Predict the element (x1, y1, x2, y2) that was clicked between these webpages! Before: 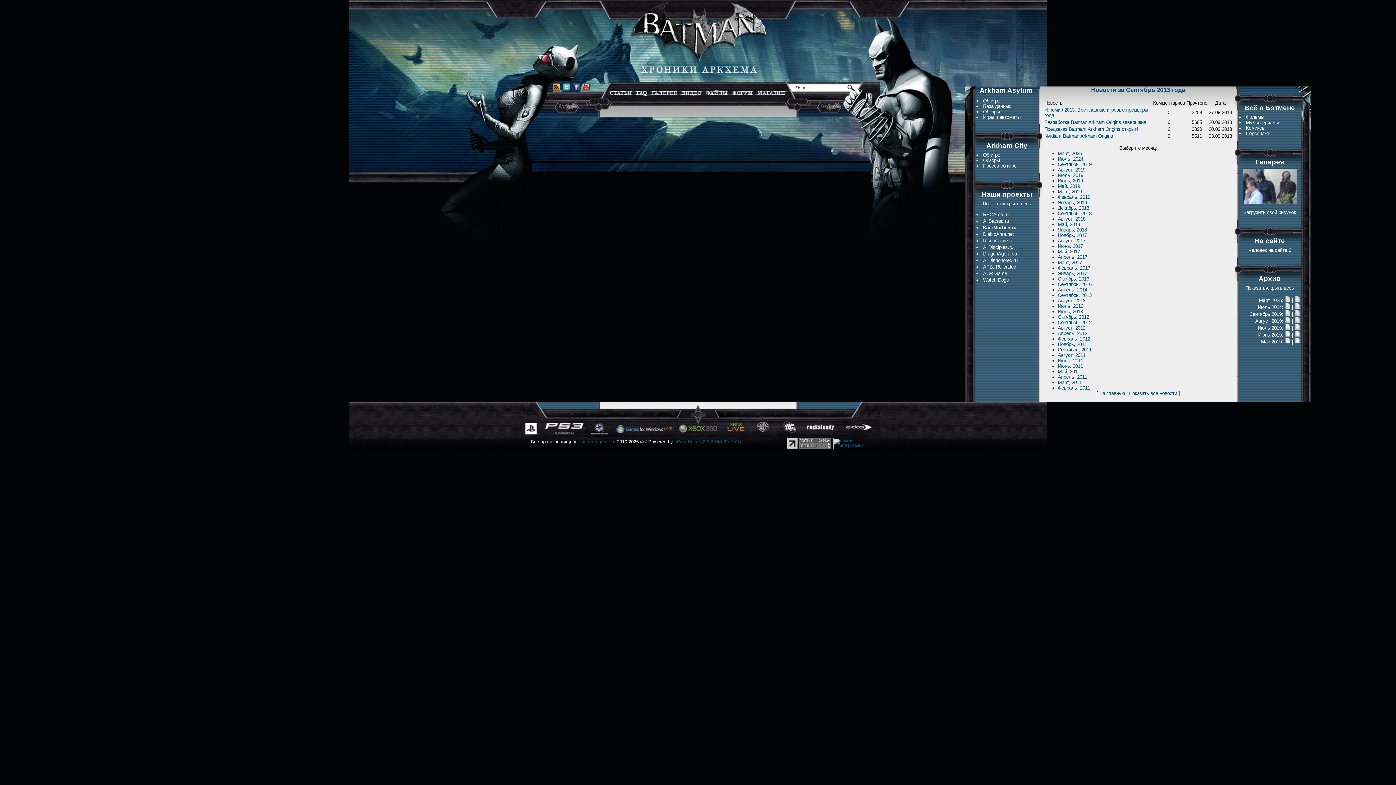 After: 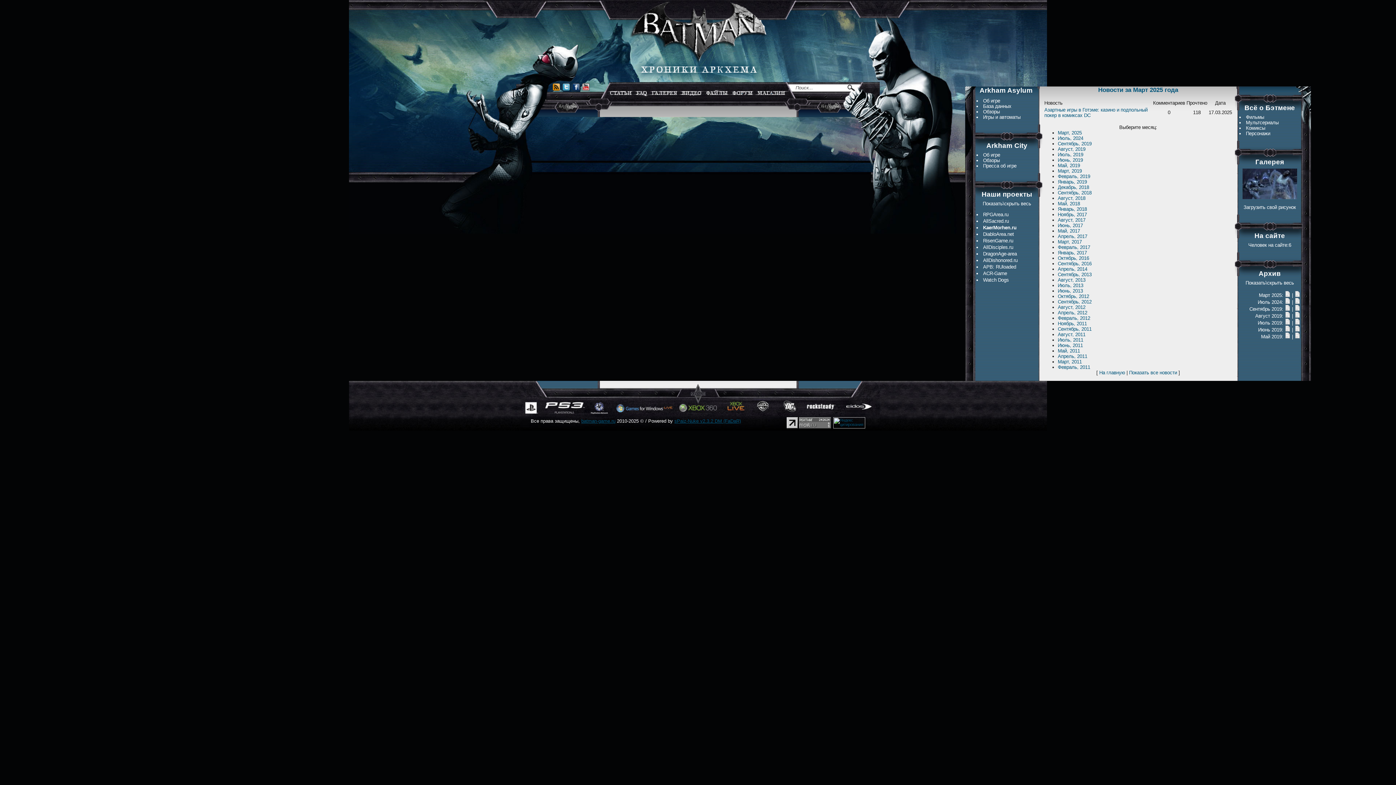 Action: label: Март, 2025 bbox: (1058, 150, 1082, 156)